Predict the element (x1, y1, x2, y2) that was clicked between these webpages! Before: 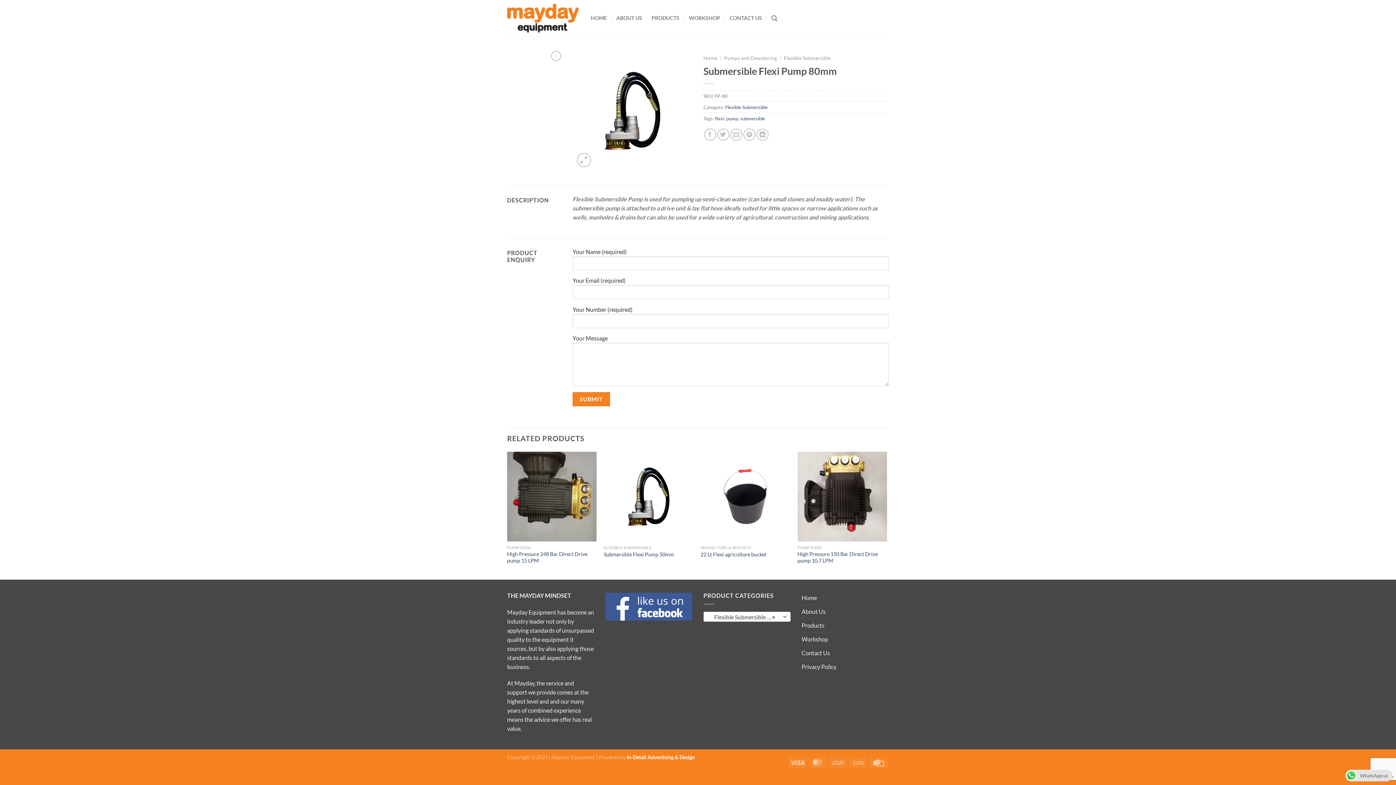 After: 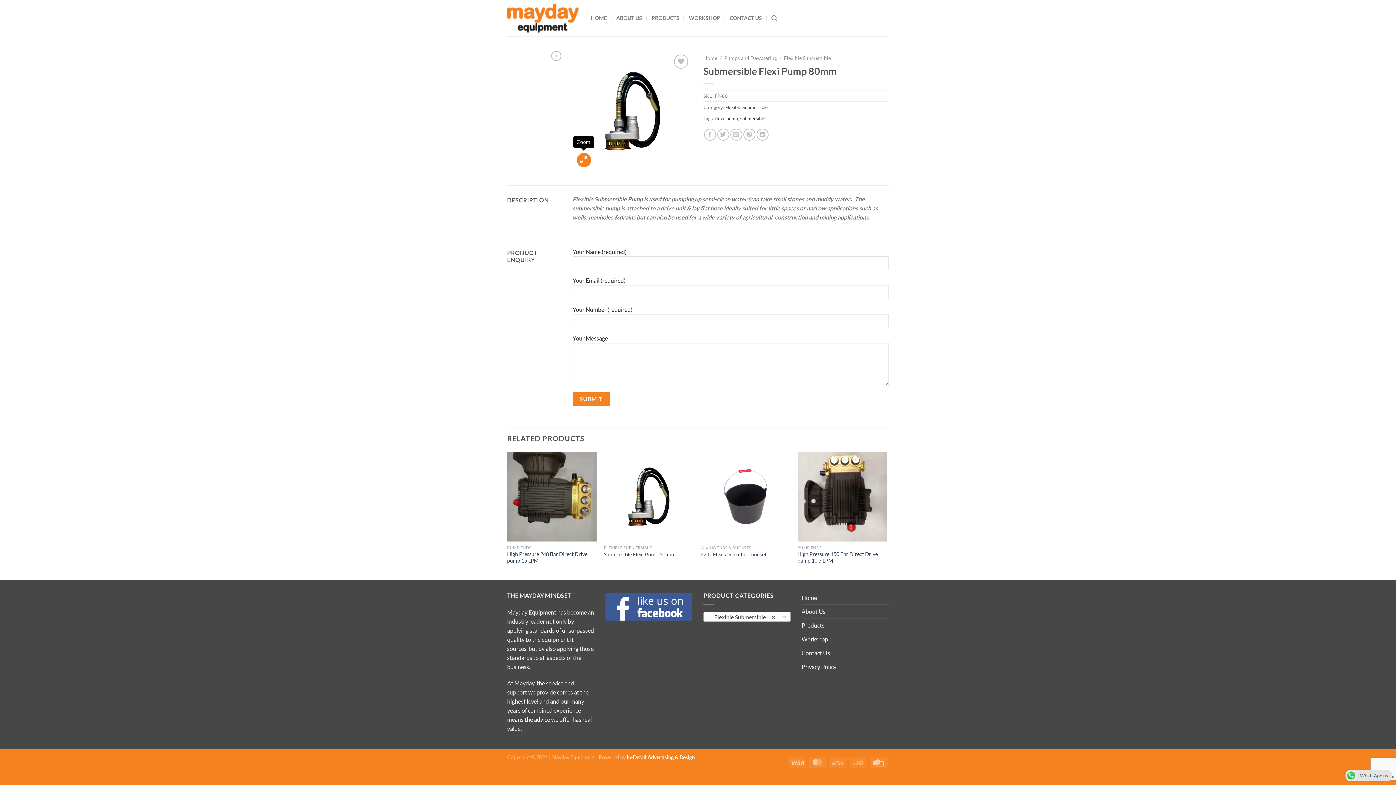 Action: bbox: (577, 153, 591, 167)